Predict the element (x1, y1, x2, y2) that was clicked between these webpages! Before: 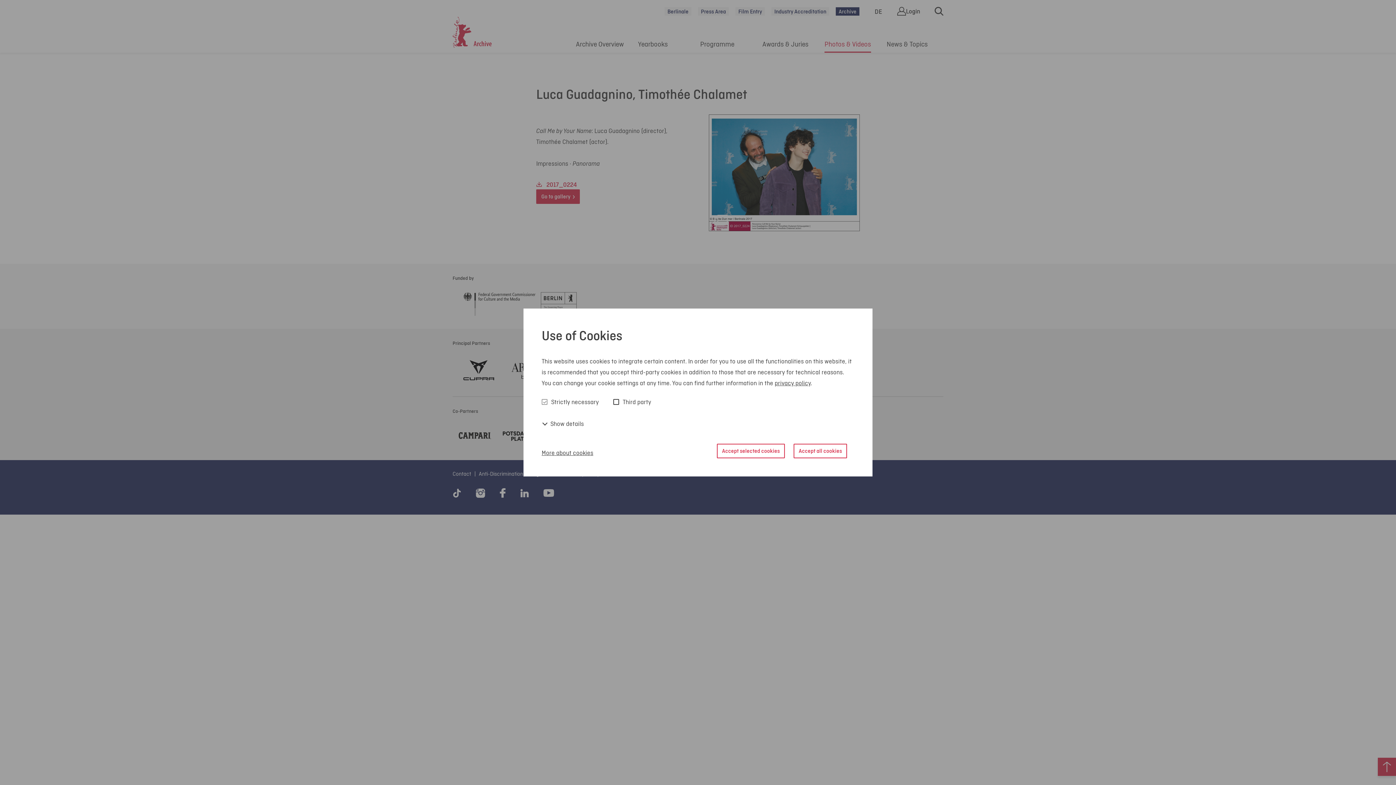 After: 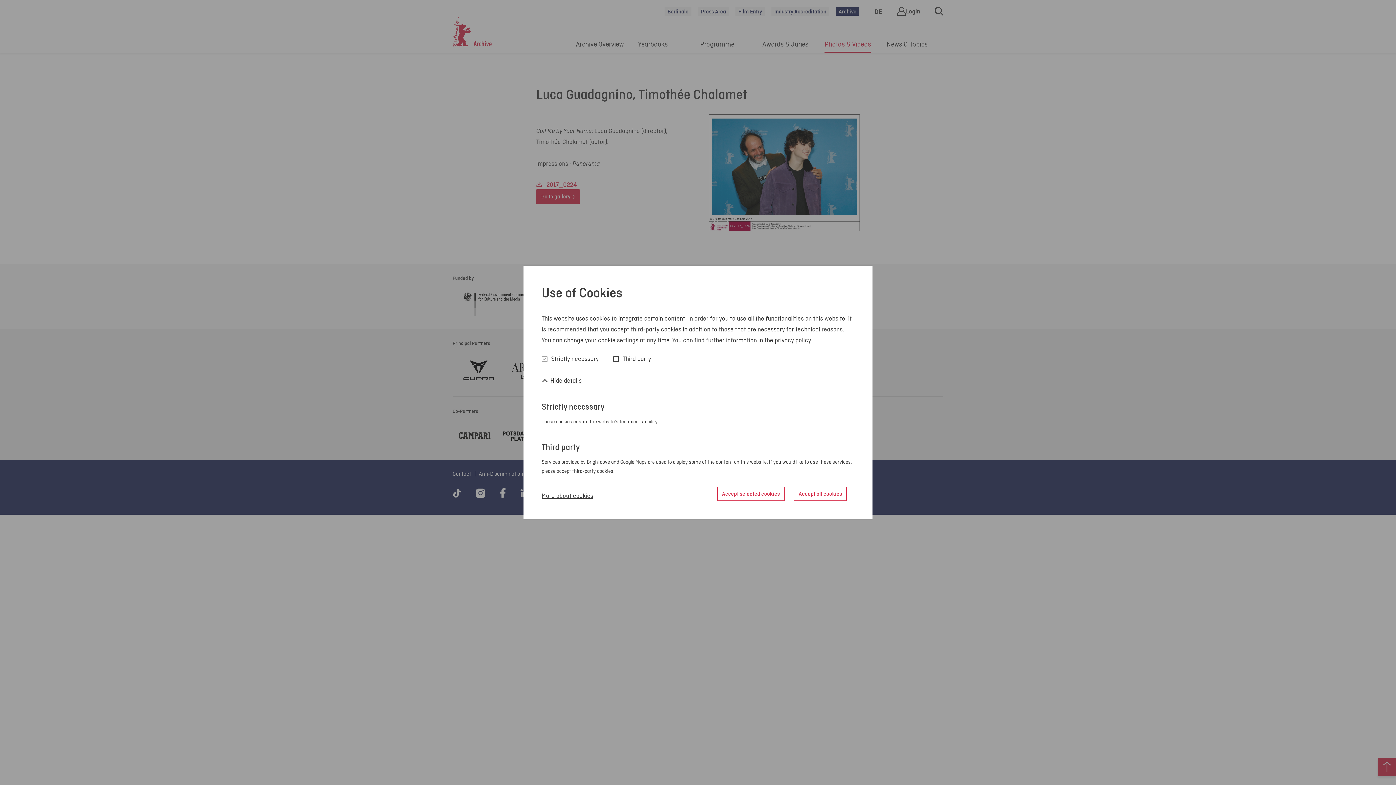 Action: bbox: (541, 418, 584, 429) label:  Show details